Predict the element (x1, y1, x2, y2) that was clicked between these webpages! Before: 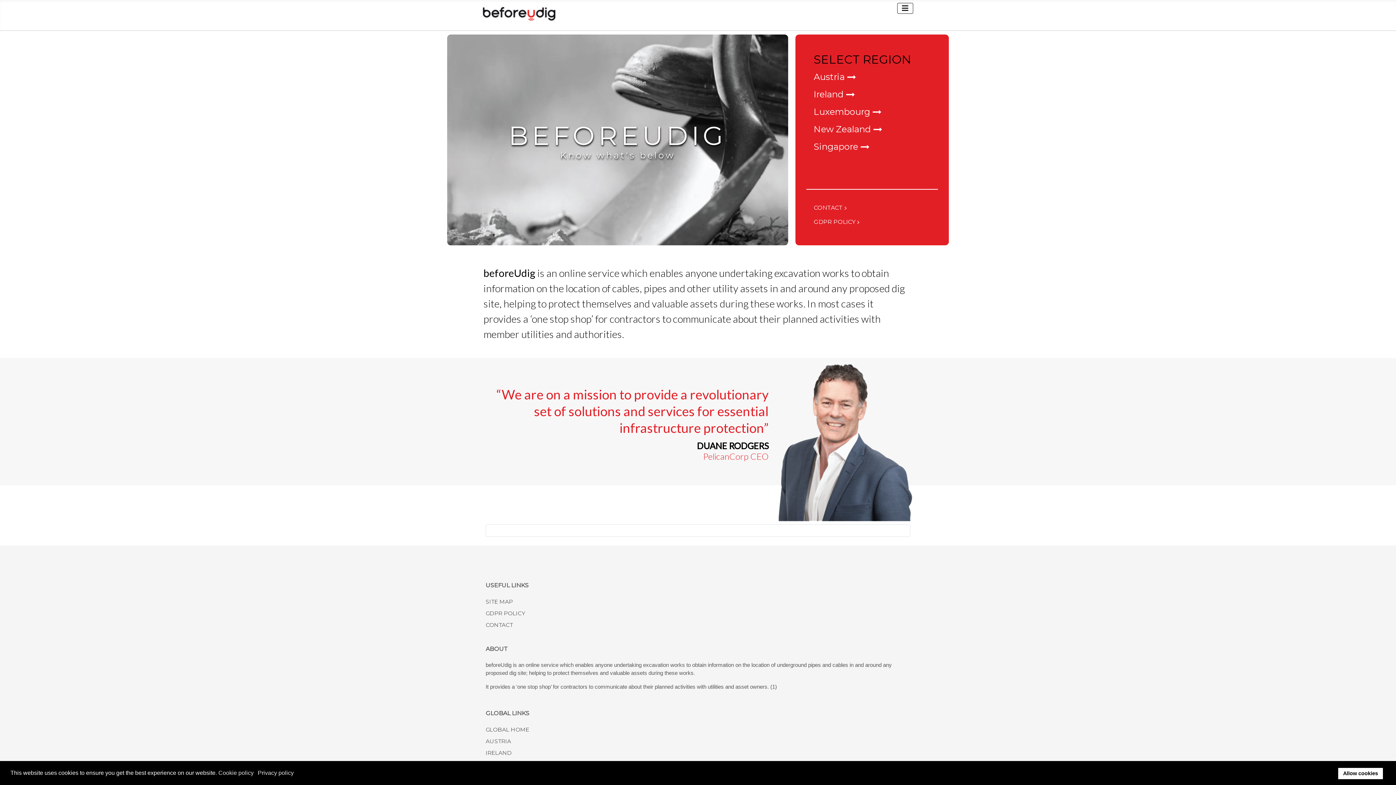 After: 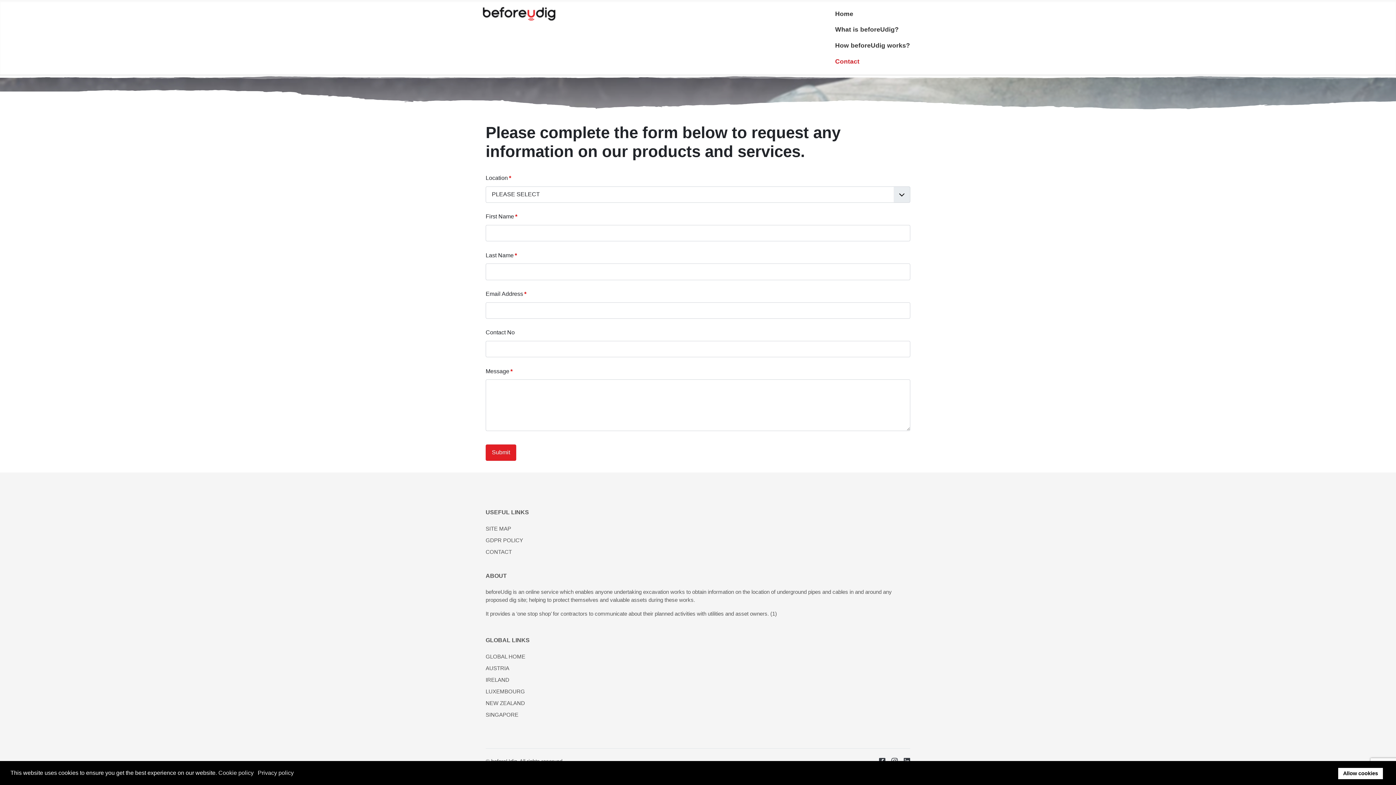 Action: label: CONTACT bbox: (806, 200, 854, 214)